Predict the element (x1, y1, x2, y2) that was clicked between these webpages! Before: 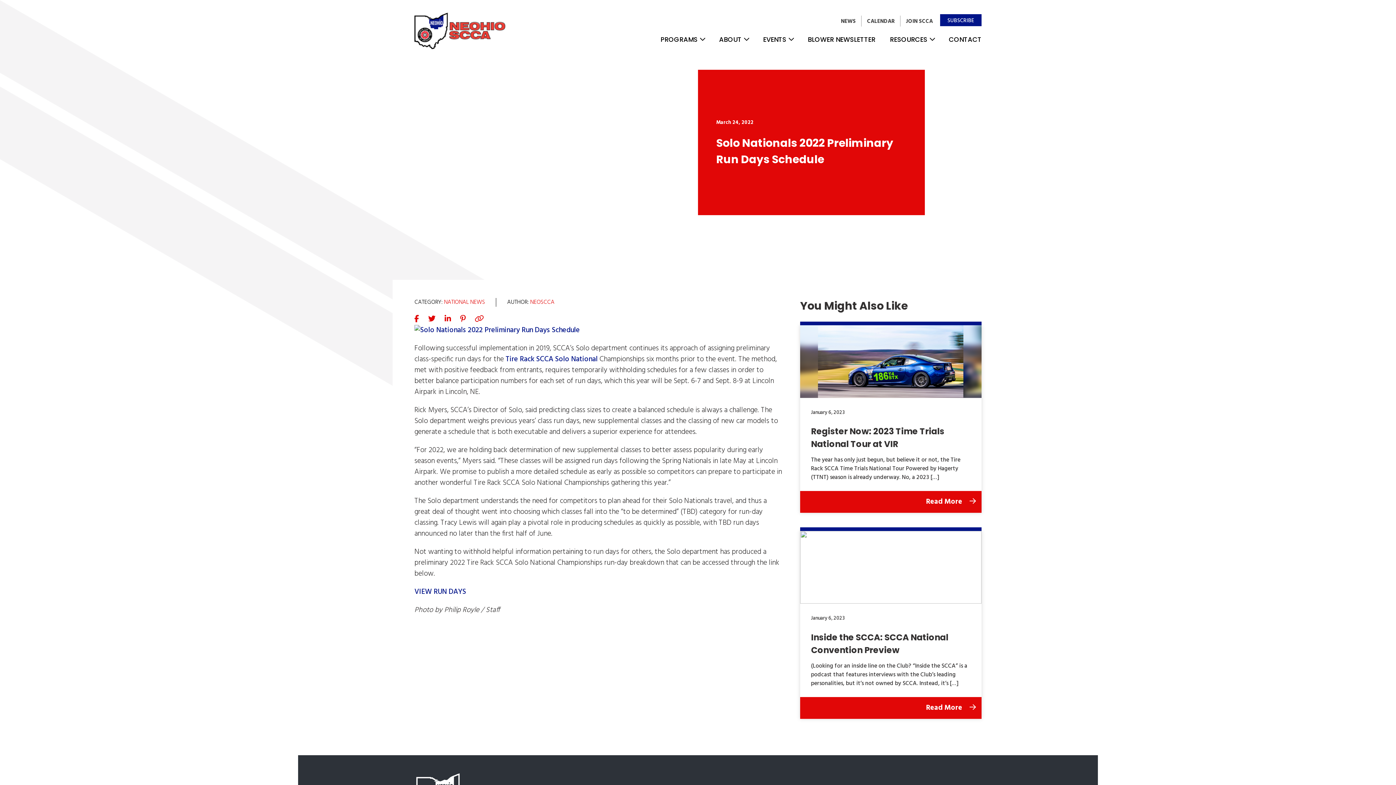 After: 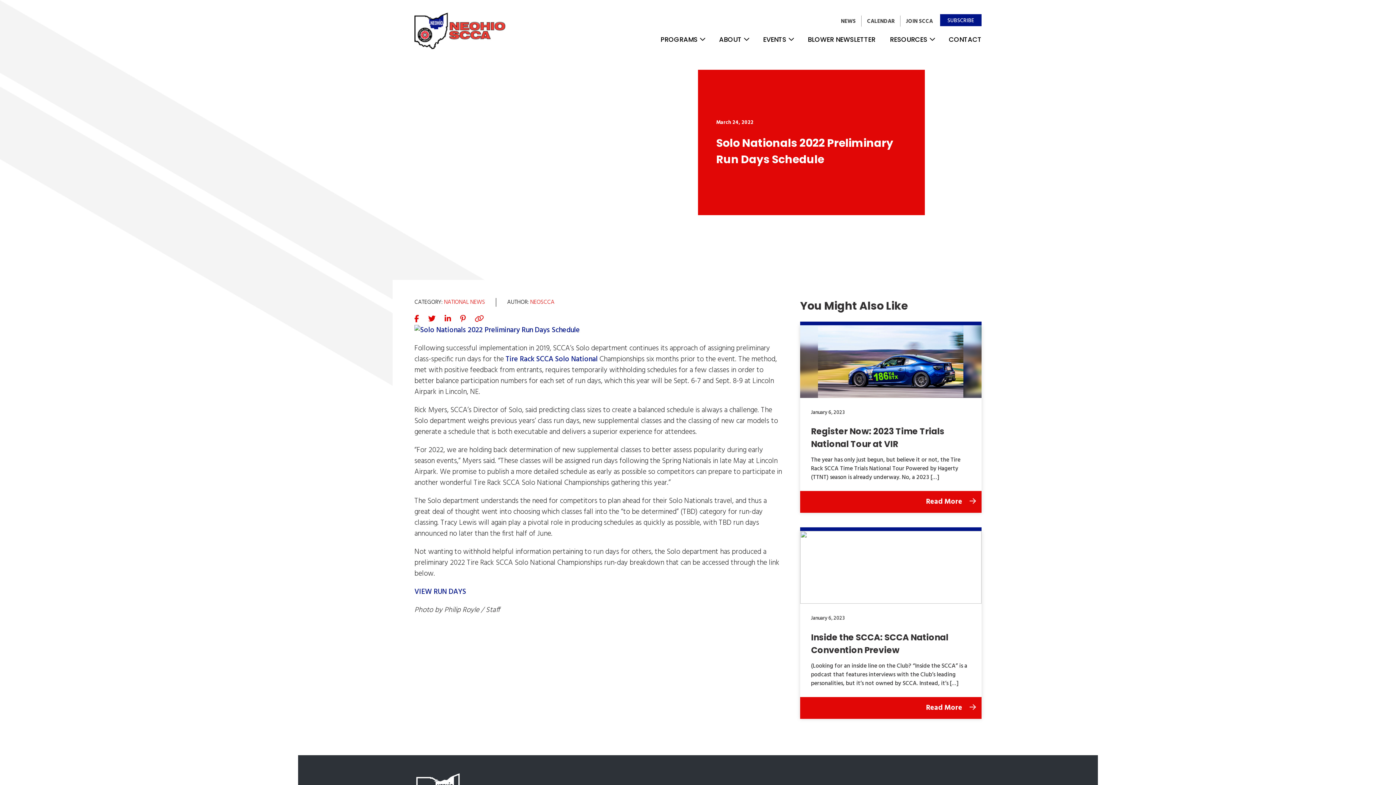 Action: bbox: (428, 313, 441, 325) label:  